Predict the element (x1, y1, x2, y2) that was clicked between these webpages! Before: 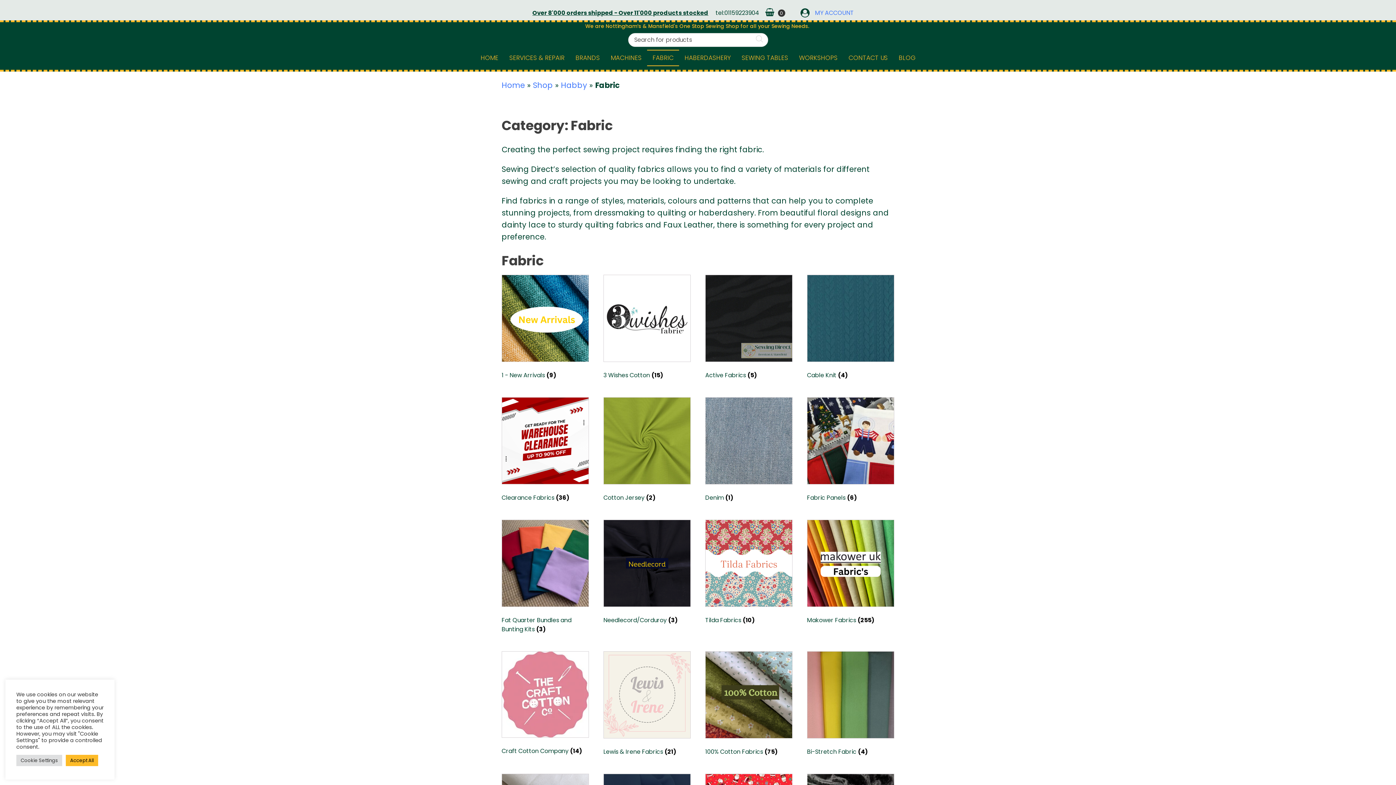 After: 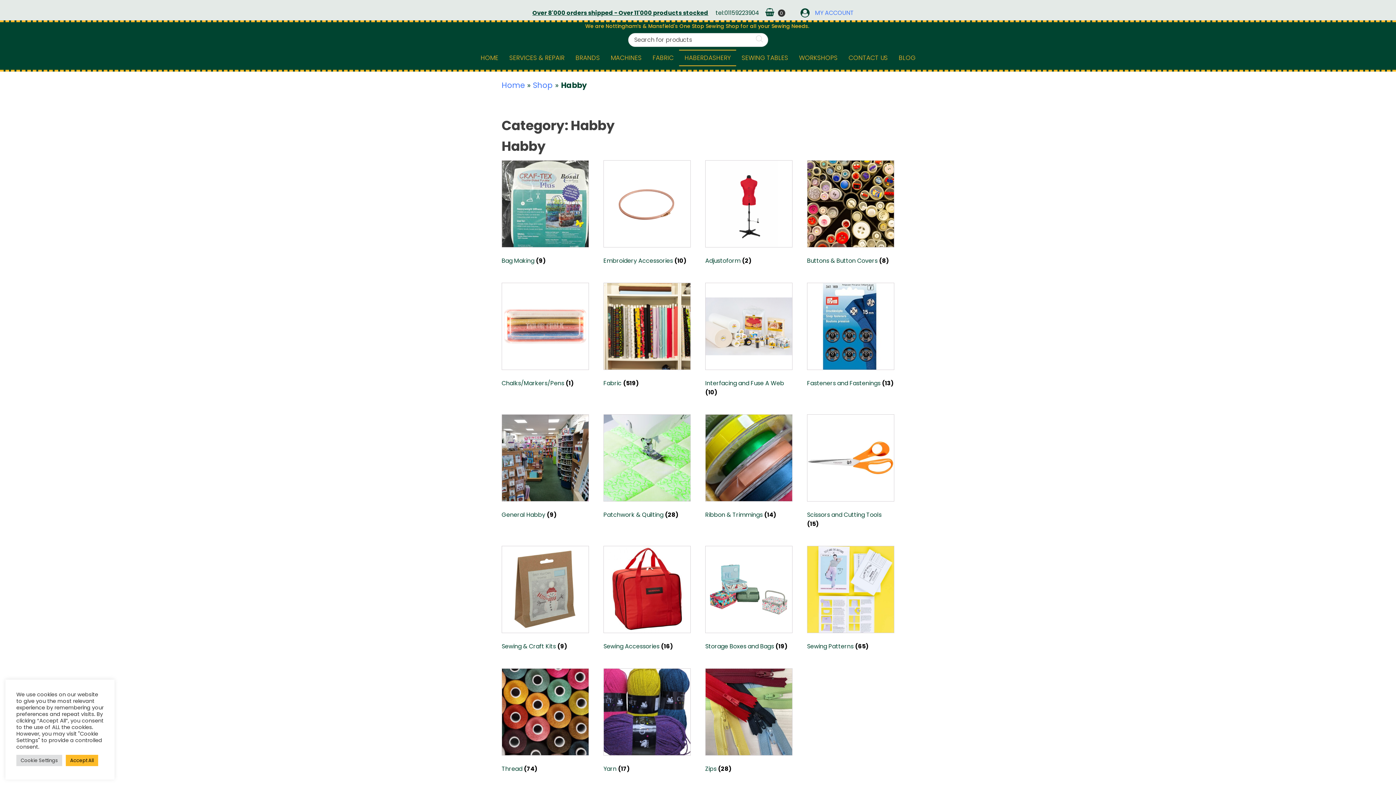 Action: label: HABERDASHERY bbox: (679, 49, 736, 66)